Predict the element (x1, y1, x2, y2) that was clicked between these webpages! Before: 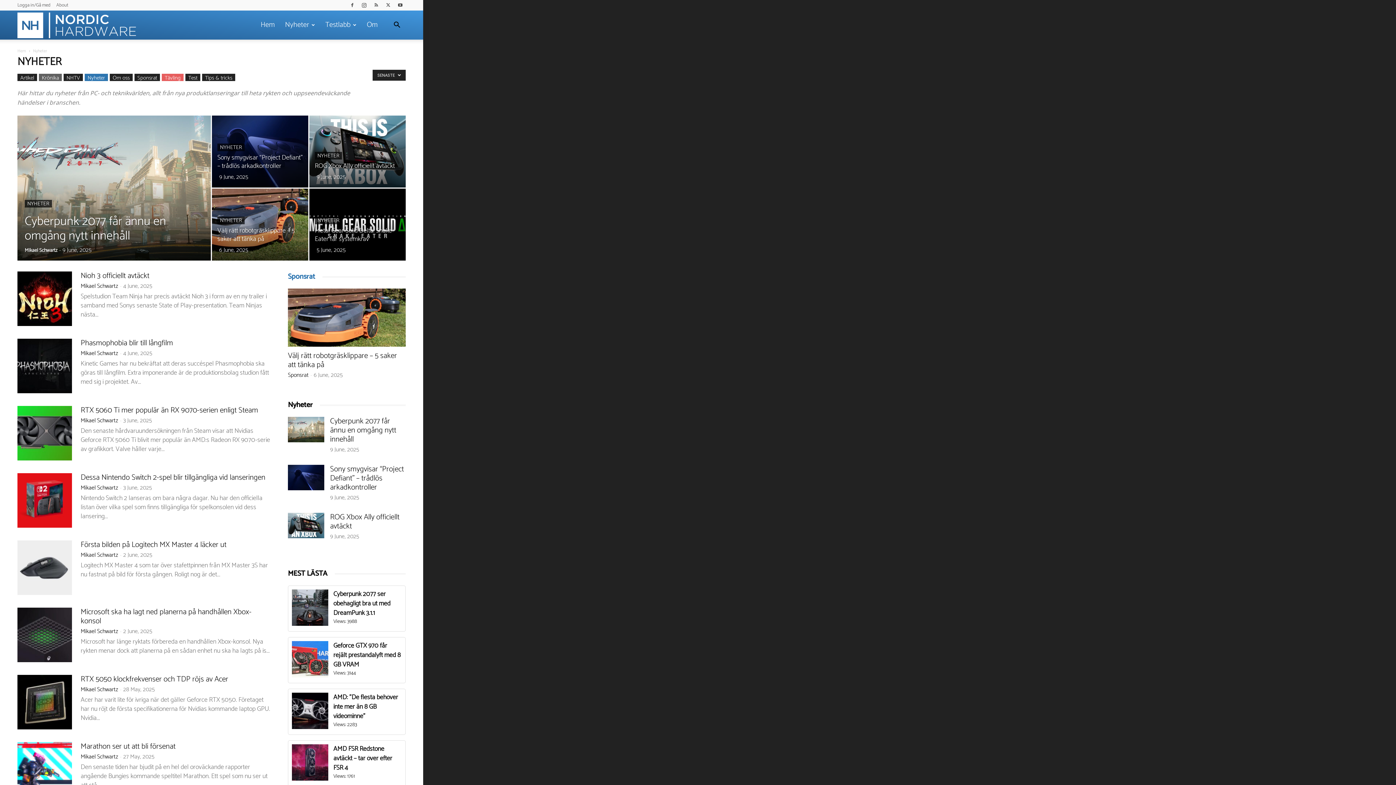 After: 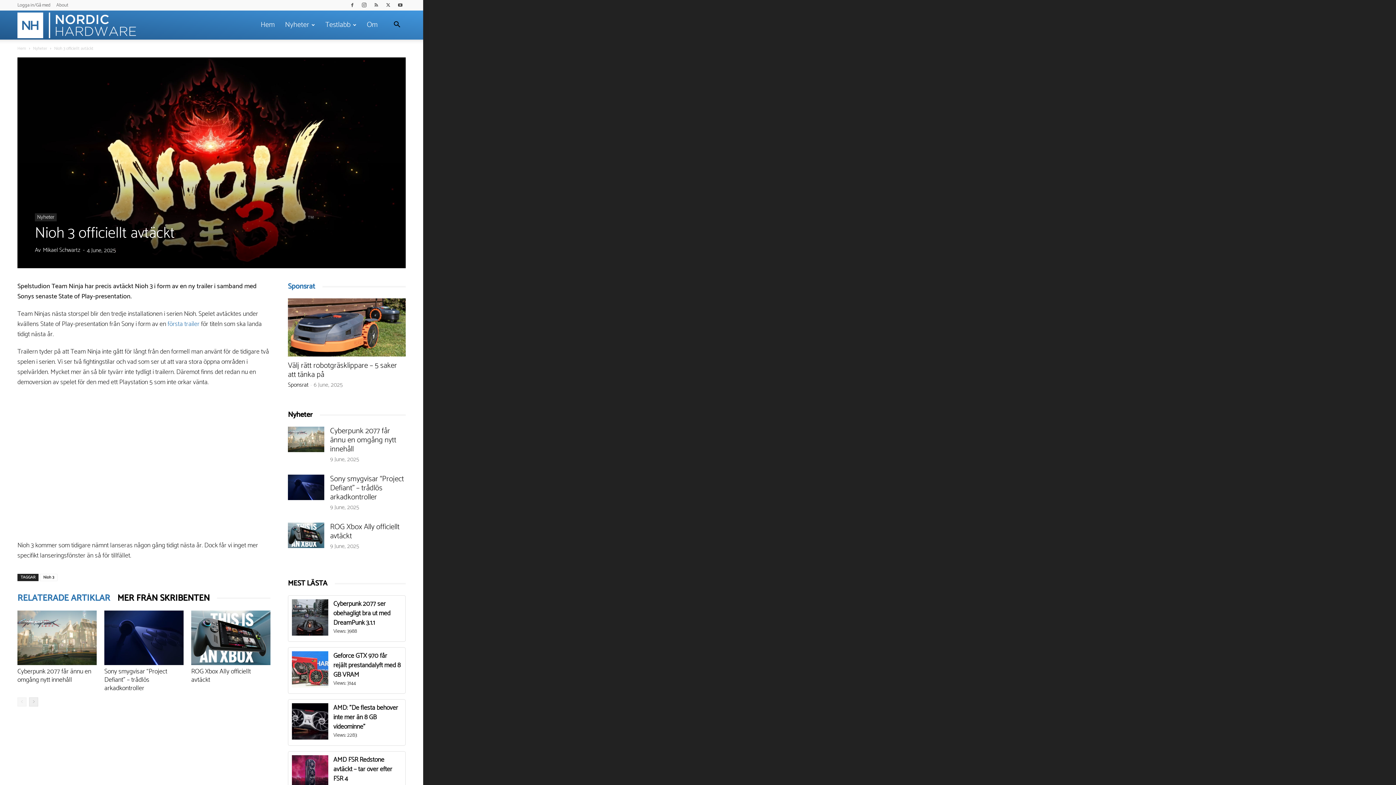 Action: bbox: (17, 271, 72, 326)